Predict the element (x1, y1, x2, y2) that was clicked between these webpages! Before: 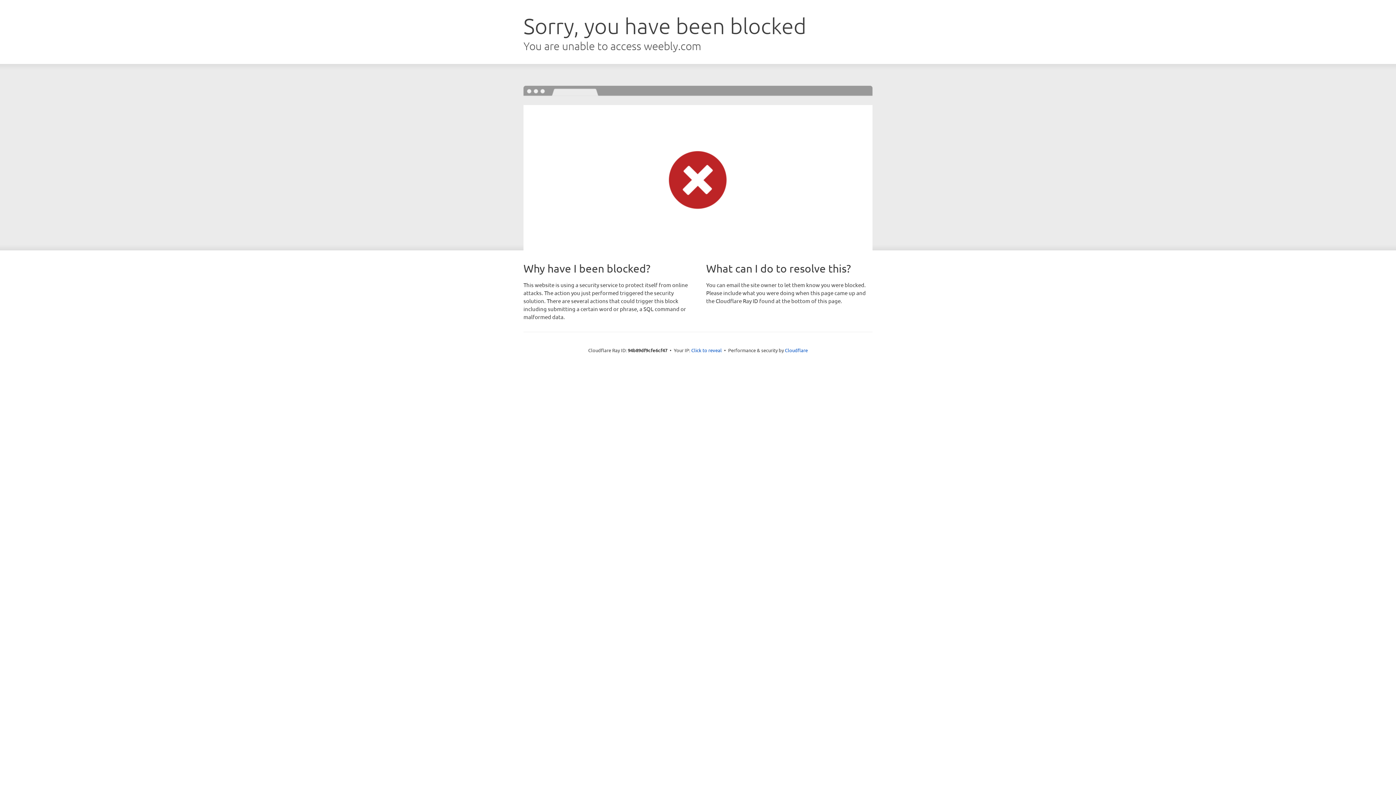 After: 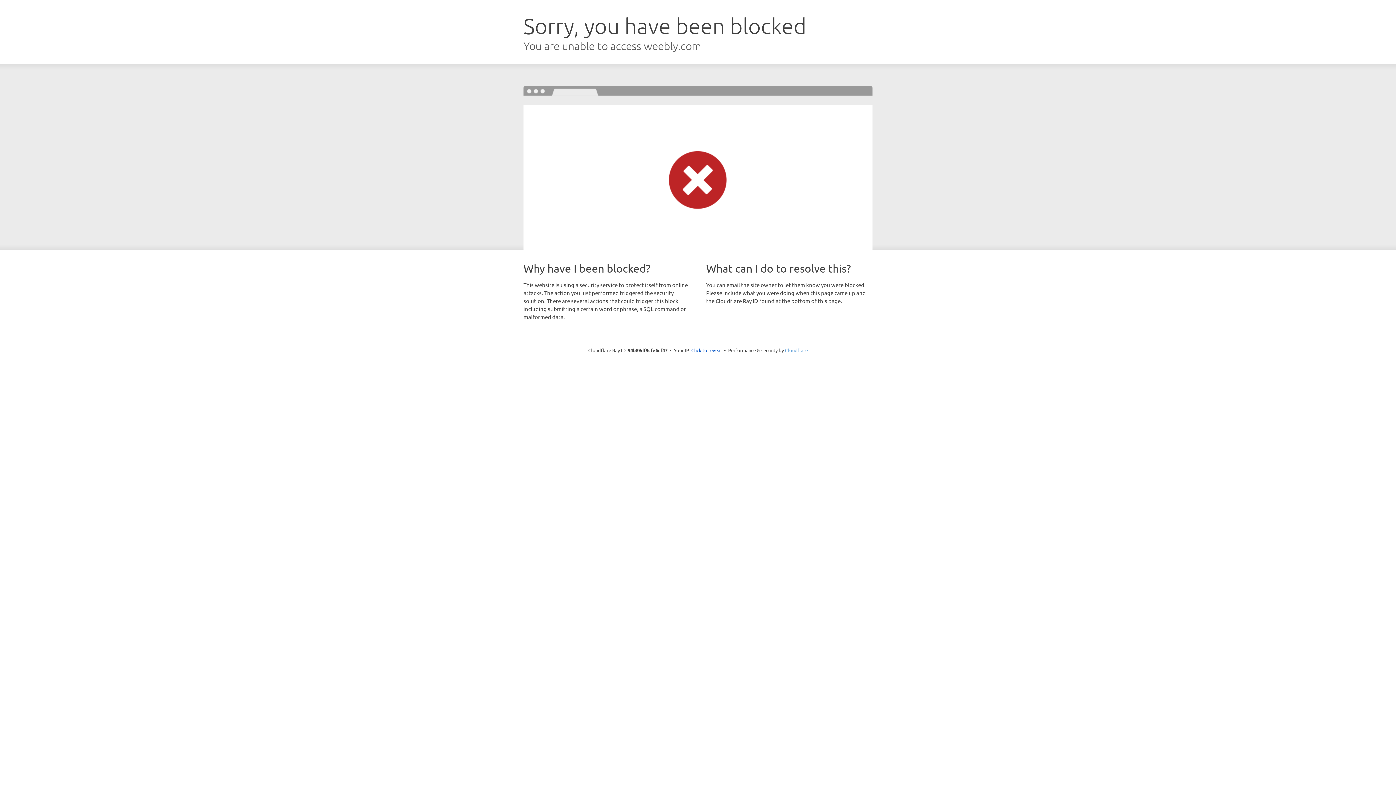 Action: bbox: (785, 347, 808, 353) label: Cloudflare